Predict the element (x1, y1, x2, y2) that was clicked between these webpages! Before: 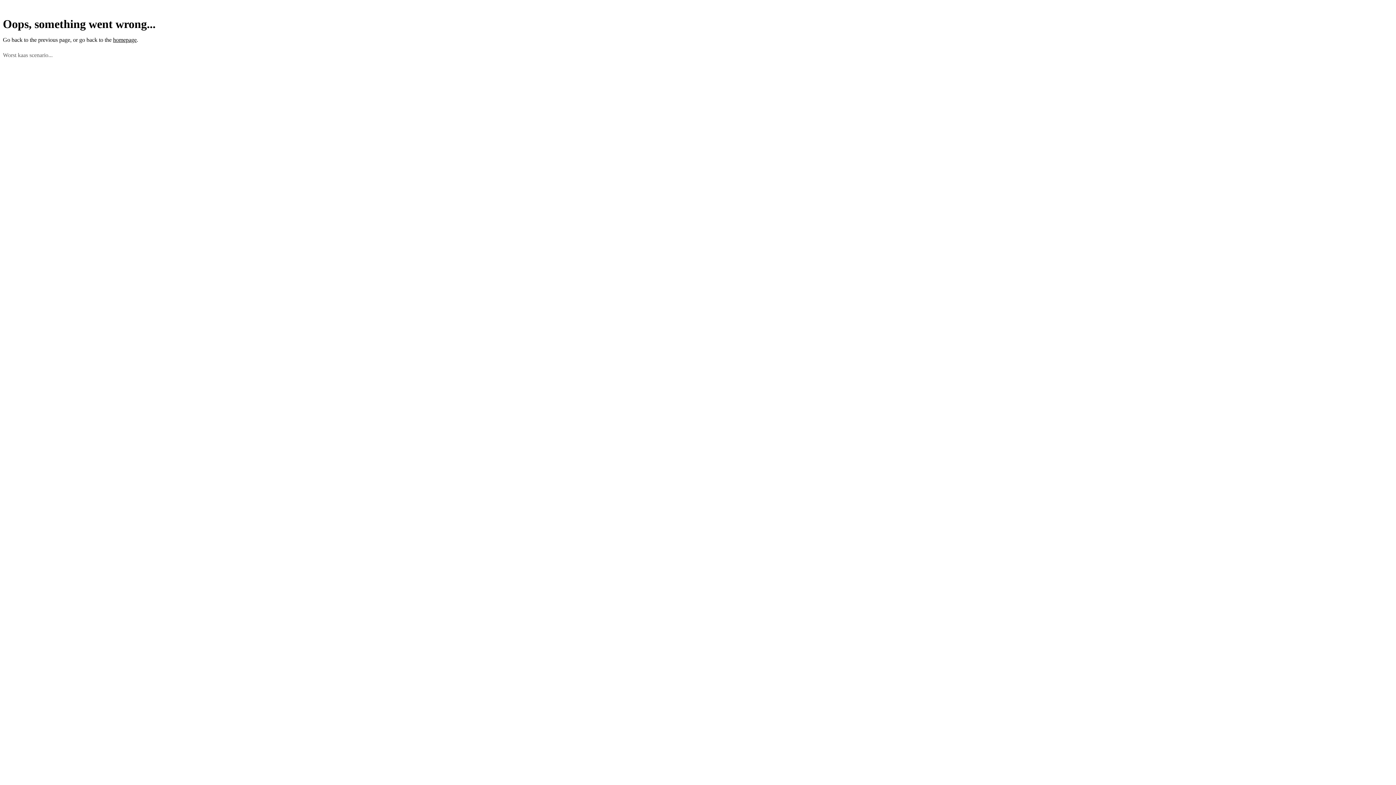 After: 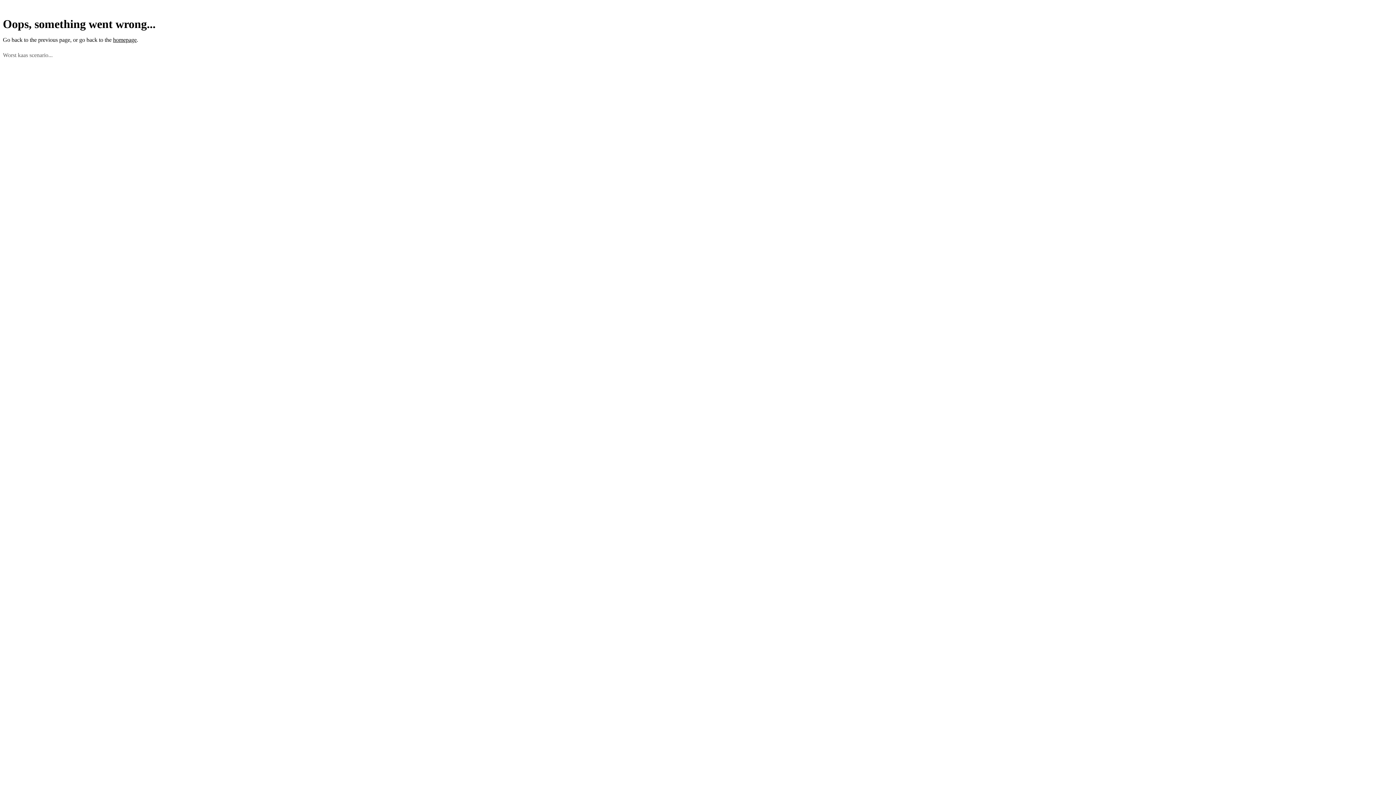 Action: label: previous page bbox: (38, 36, 70, 43)